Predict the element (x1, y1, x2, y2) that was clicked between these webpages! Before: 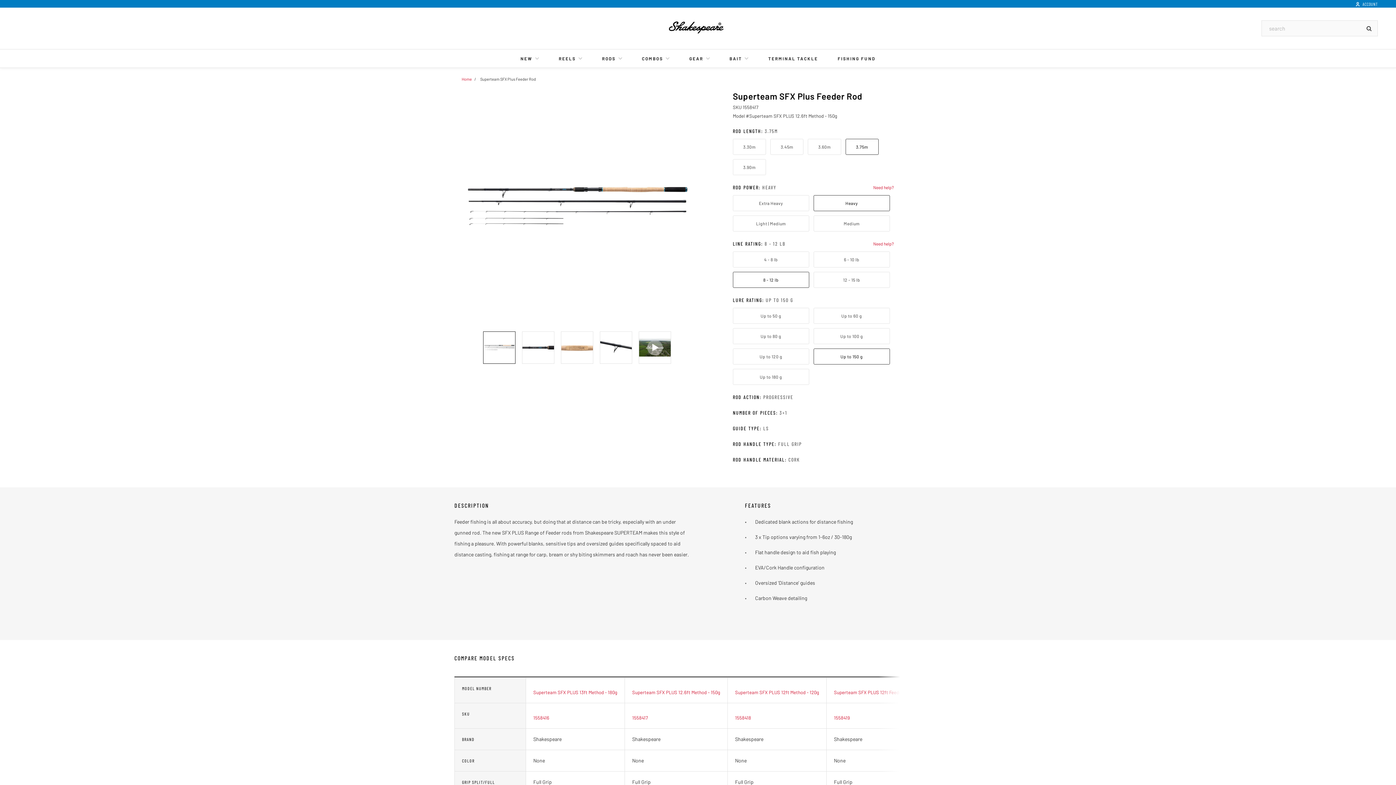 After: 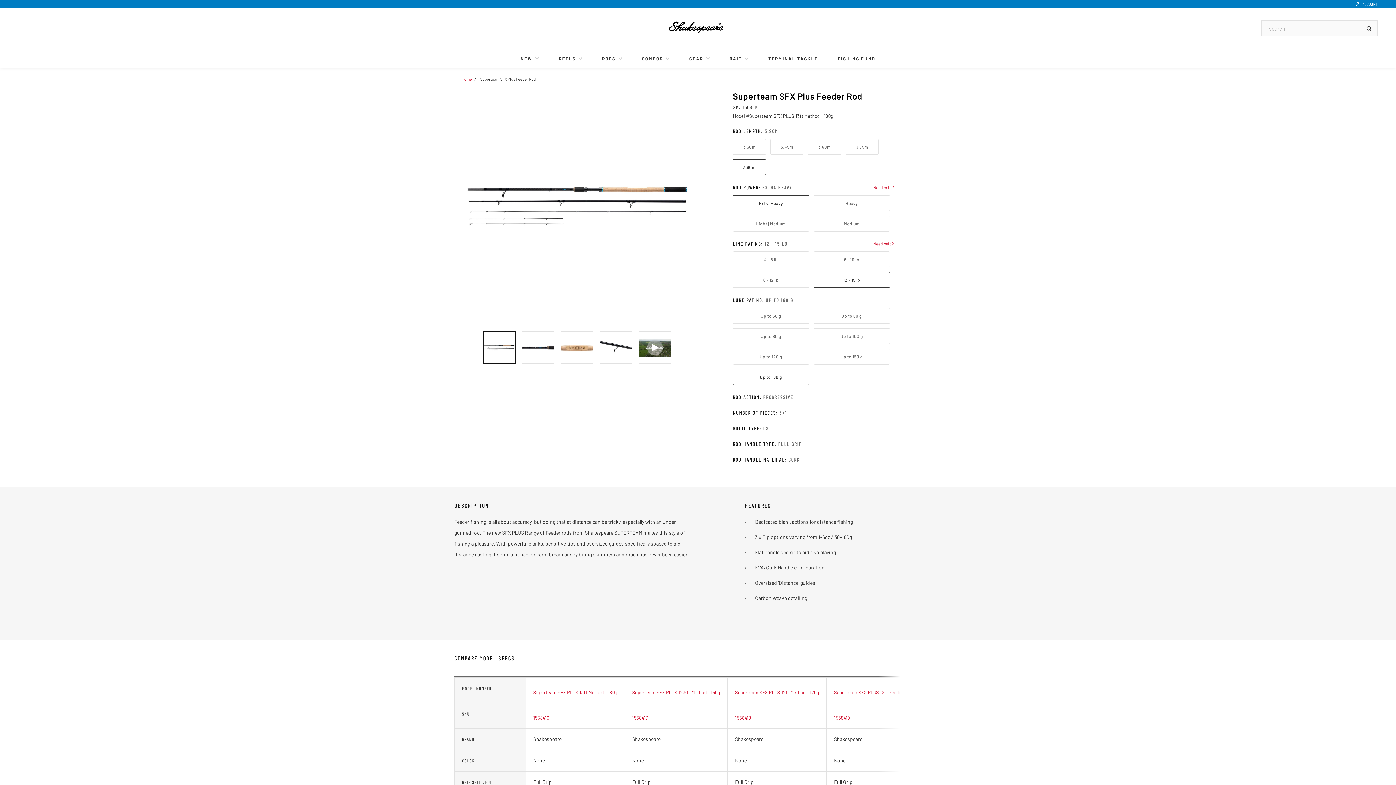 Action: bbox: (533, 689, 617, 695) label: Superteam SFX PLUS 13ft Method - 180g